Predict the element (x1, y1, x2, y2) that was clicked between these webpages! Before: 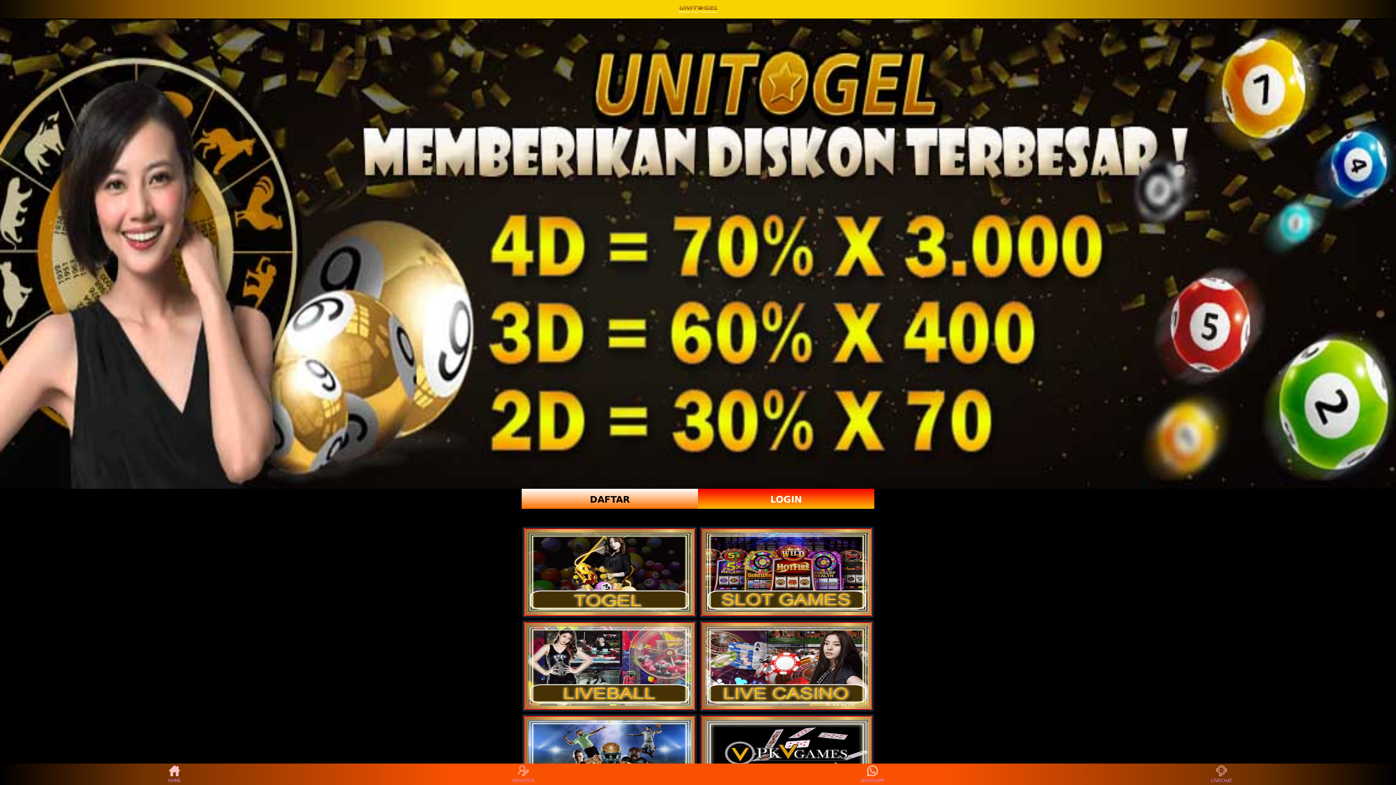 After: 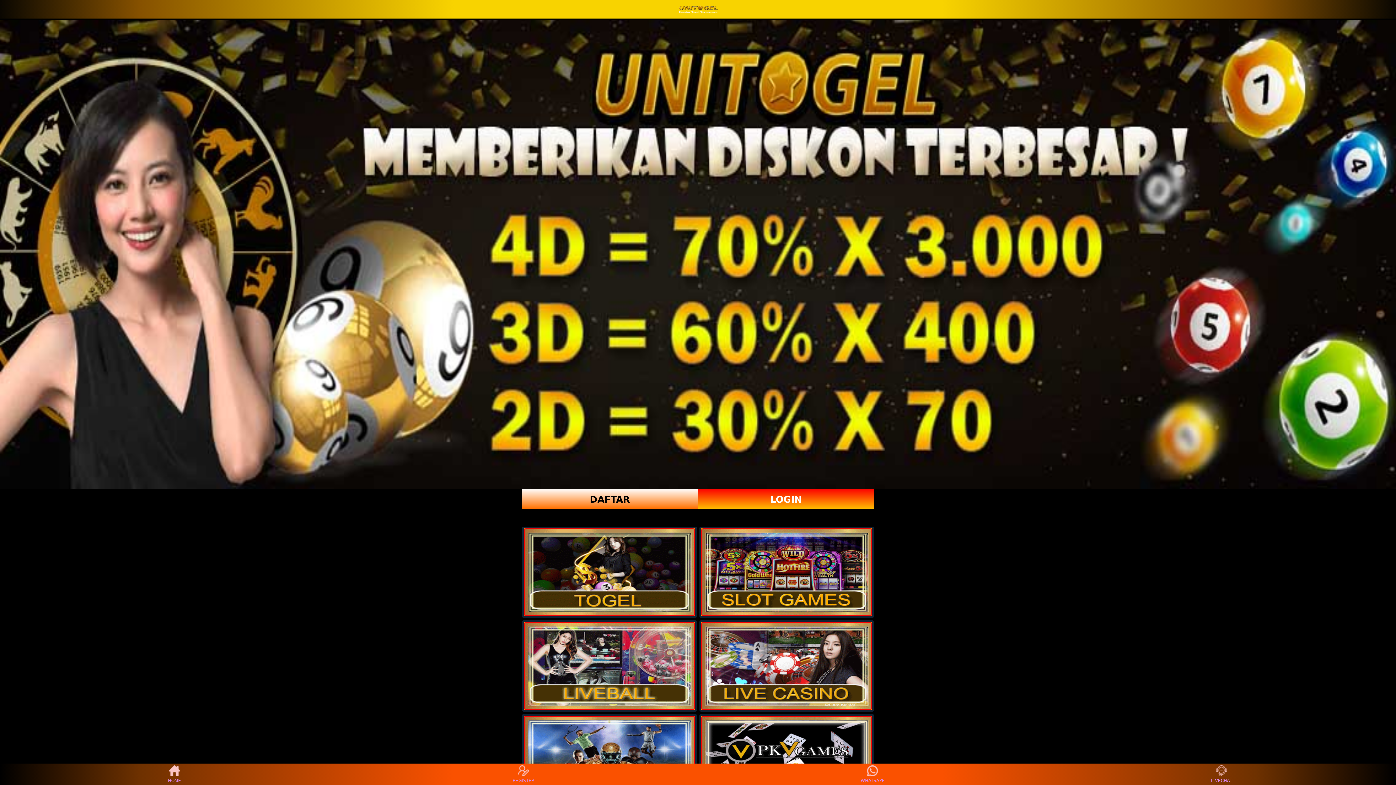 Action: bbox: (524, 622, 695, 710)